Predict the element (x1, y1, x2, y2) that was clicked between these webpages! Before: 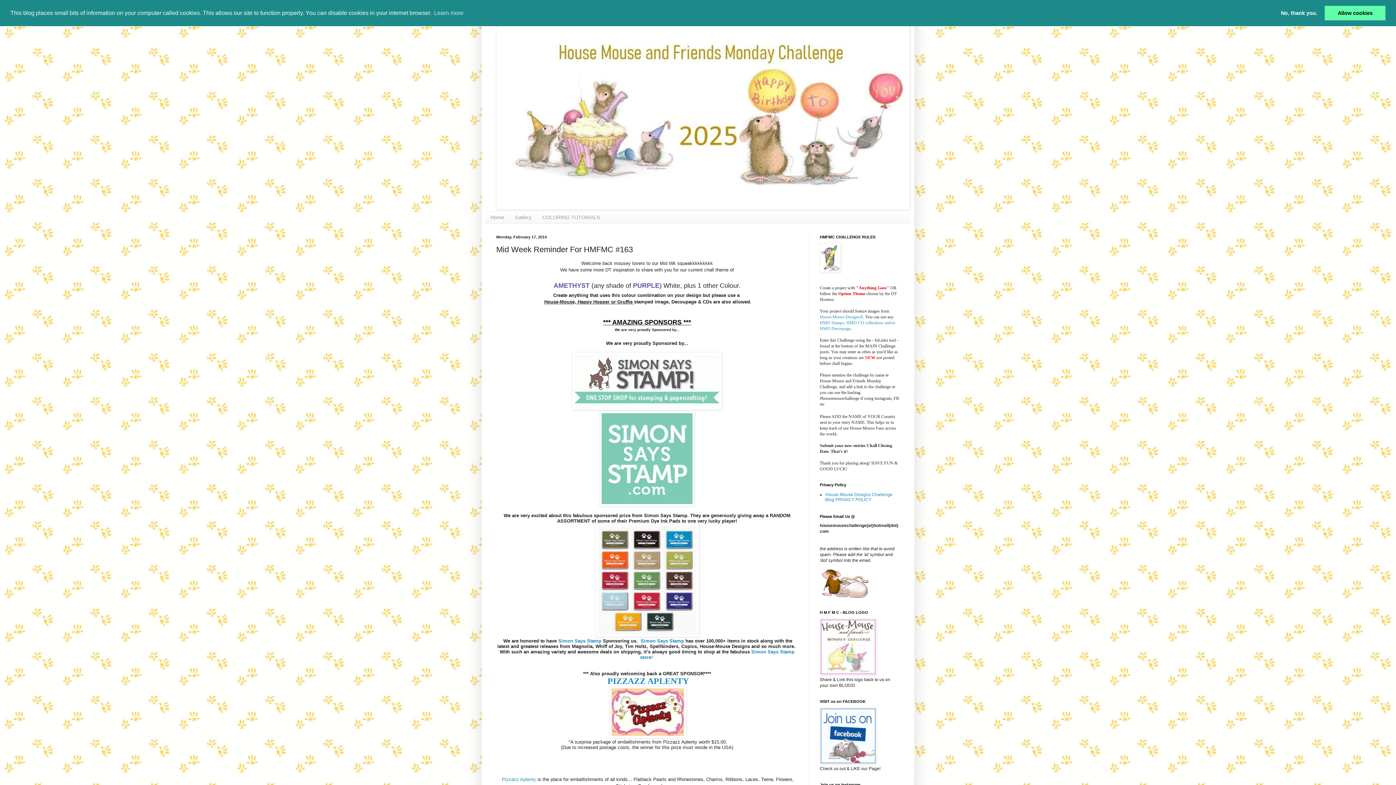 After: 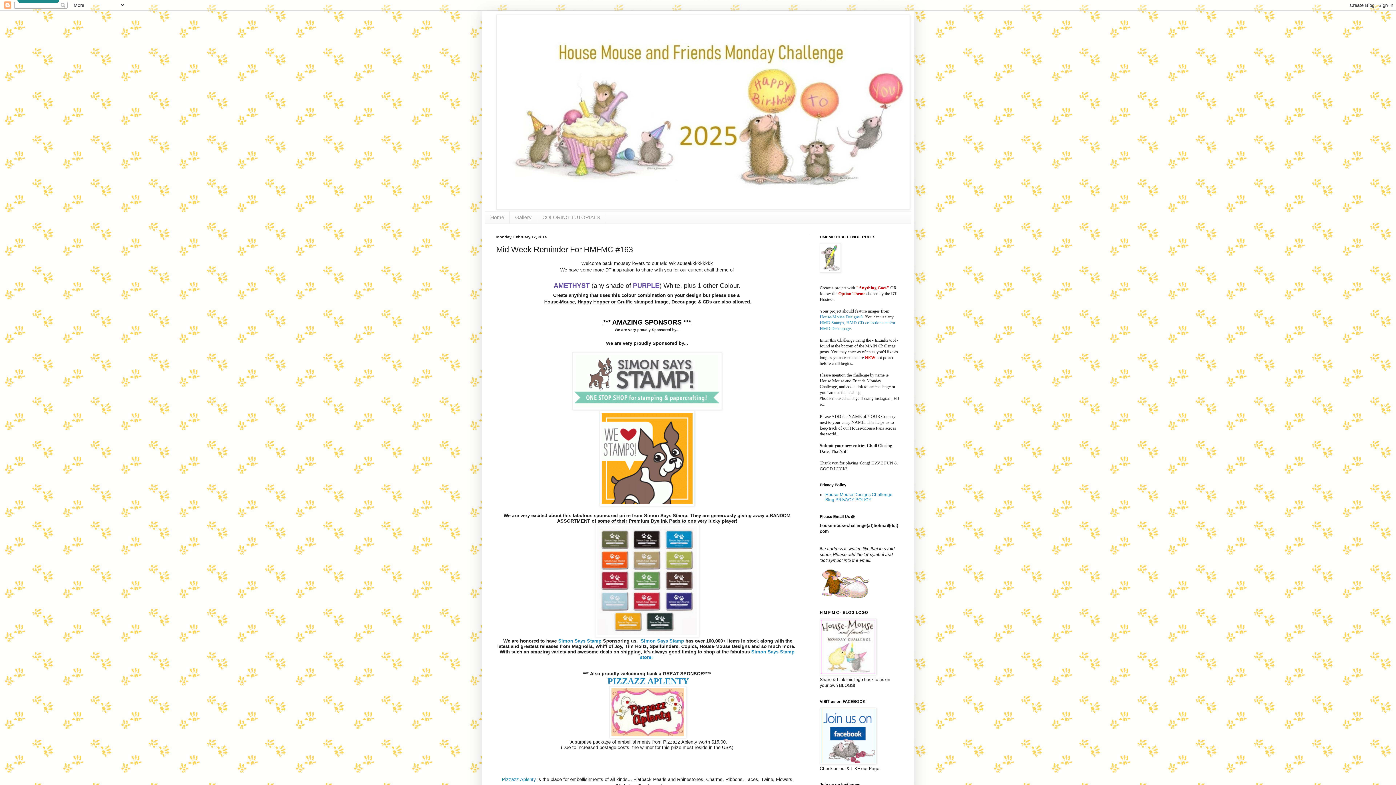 Action: bbox: (1276, 5, 1322, 20) label: dismiss cookie message